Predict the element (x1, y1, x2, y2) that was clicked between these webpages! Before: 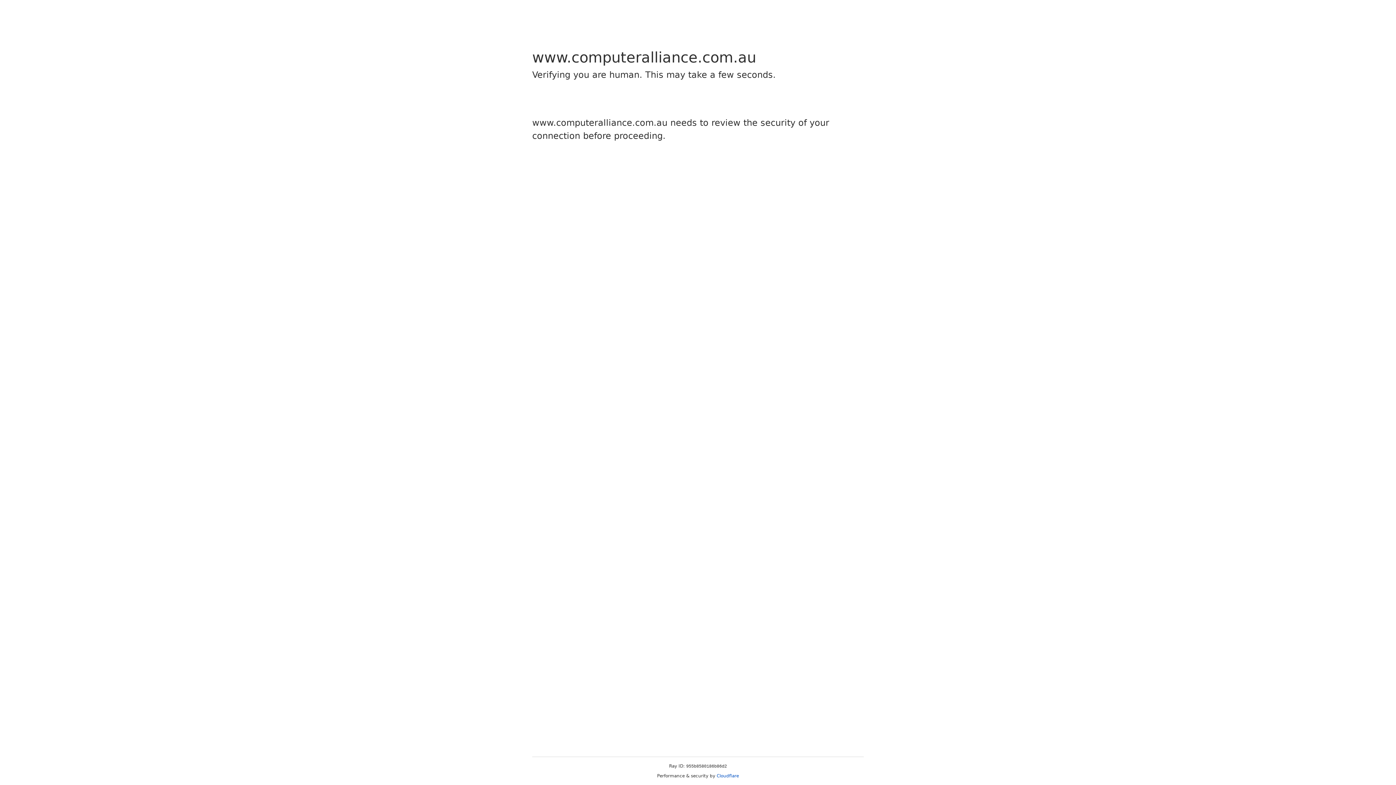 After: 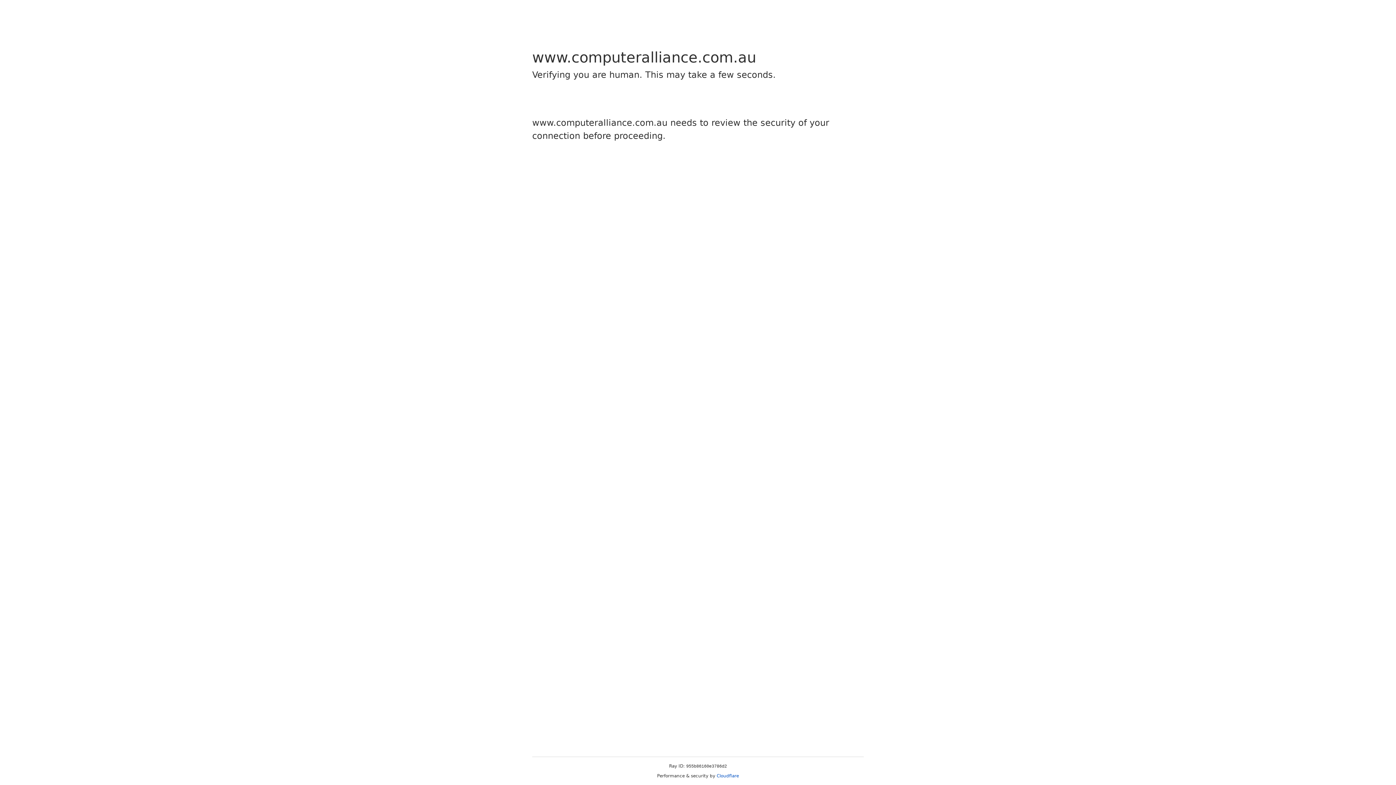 Action: label: Cloudflare bbox: (716, 773, 739, 778)